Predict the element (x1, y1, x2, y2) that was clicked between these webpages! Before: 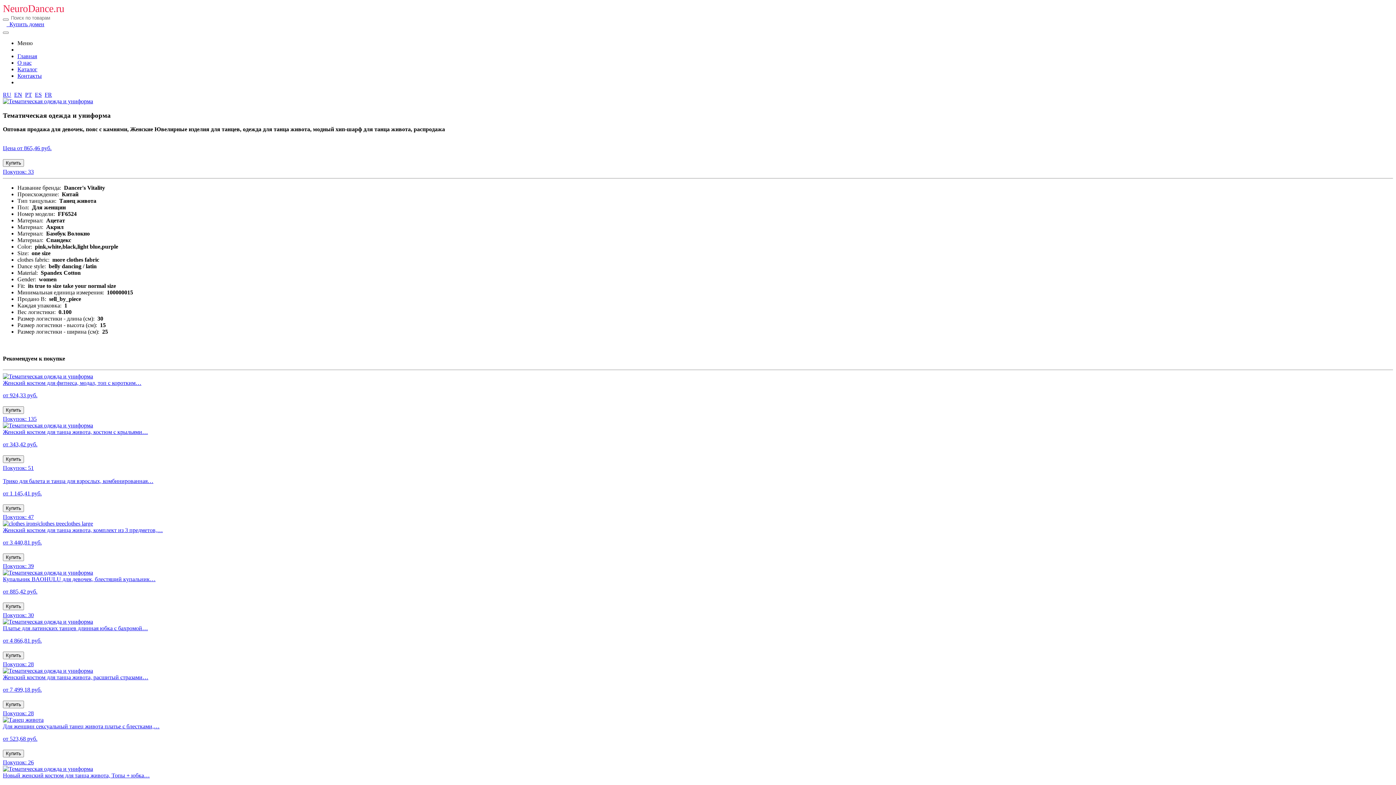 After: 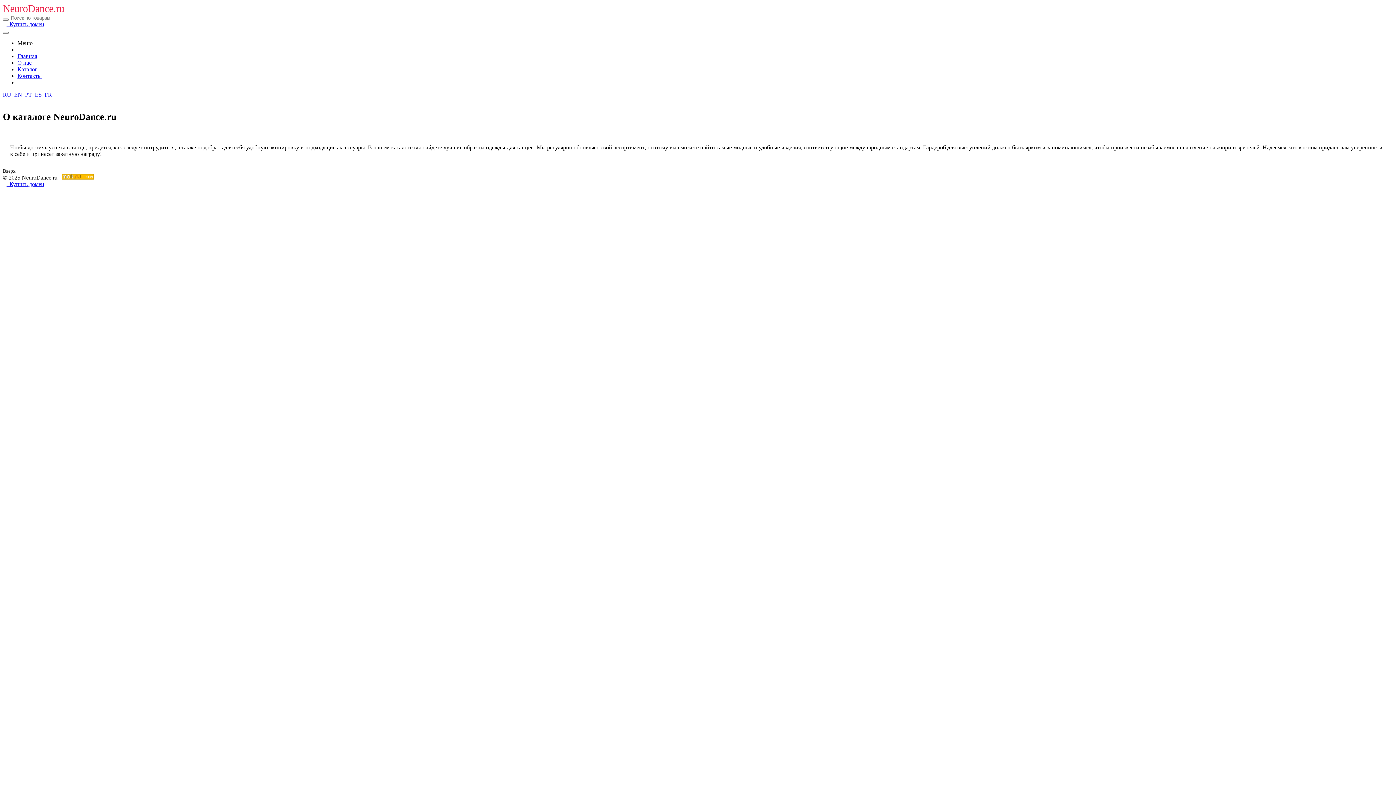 Action: bbox: (17, 59, 31, 65) label: О нас